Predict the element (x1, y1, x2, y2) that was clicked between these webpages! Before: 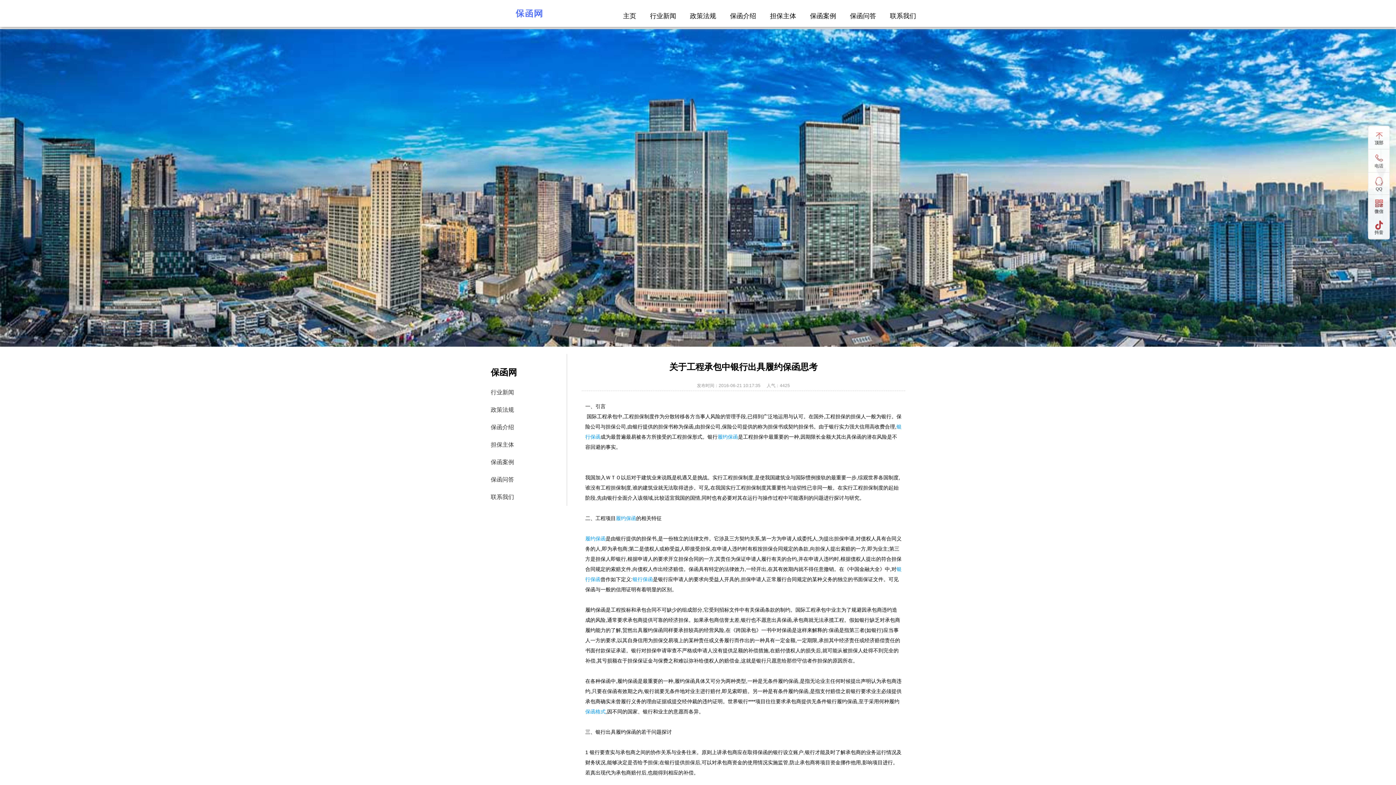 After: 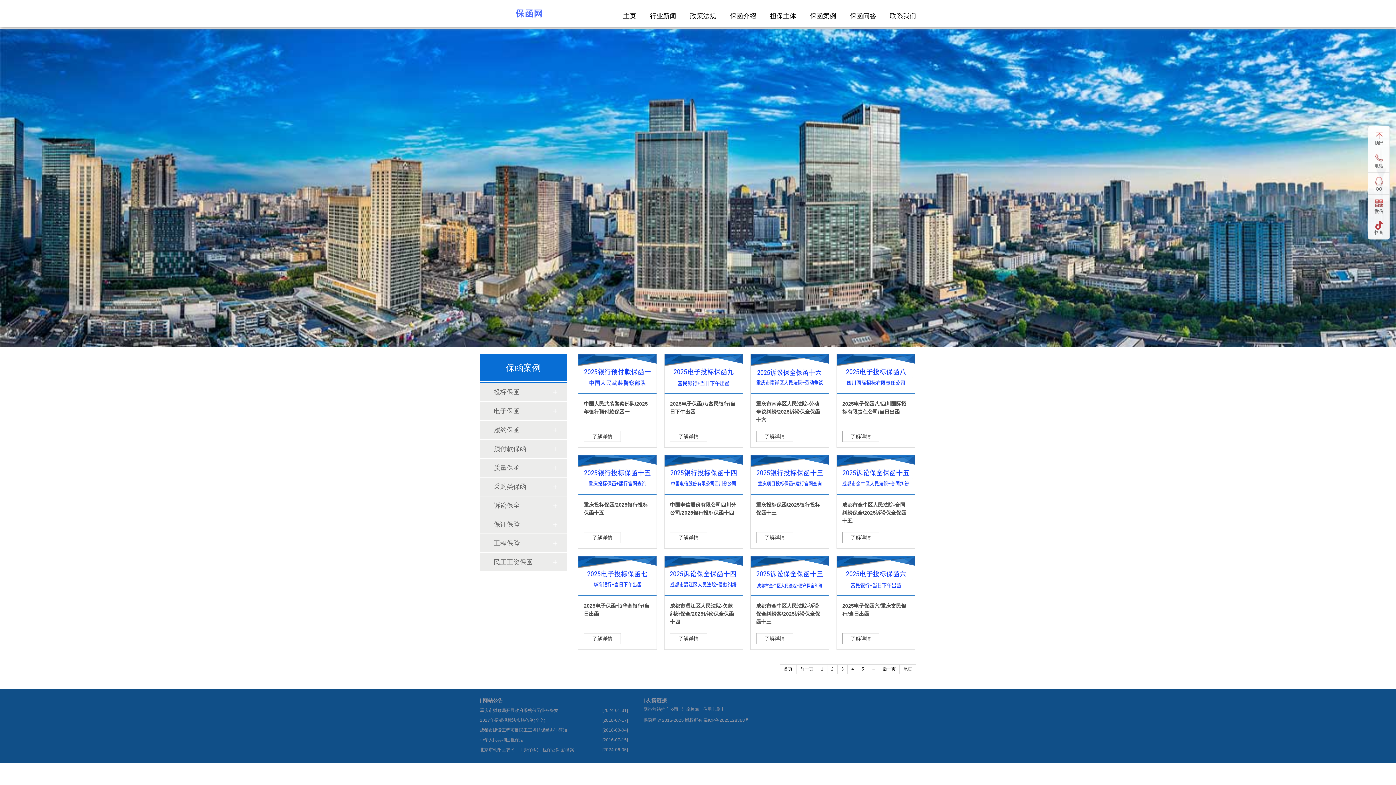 Action: label: 保函案例 bbox: (480, 453, 566, 471)